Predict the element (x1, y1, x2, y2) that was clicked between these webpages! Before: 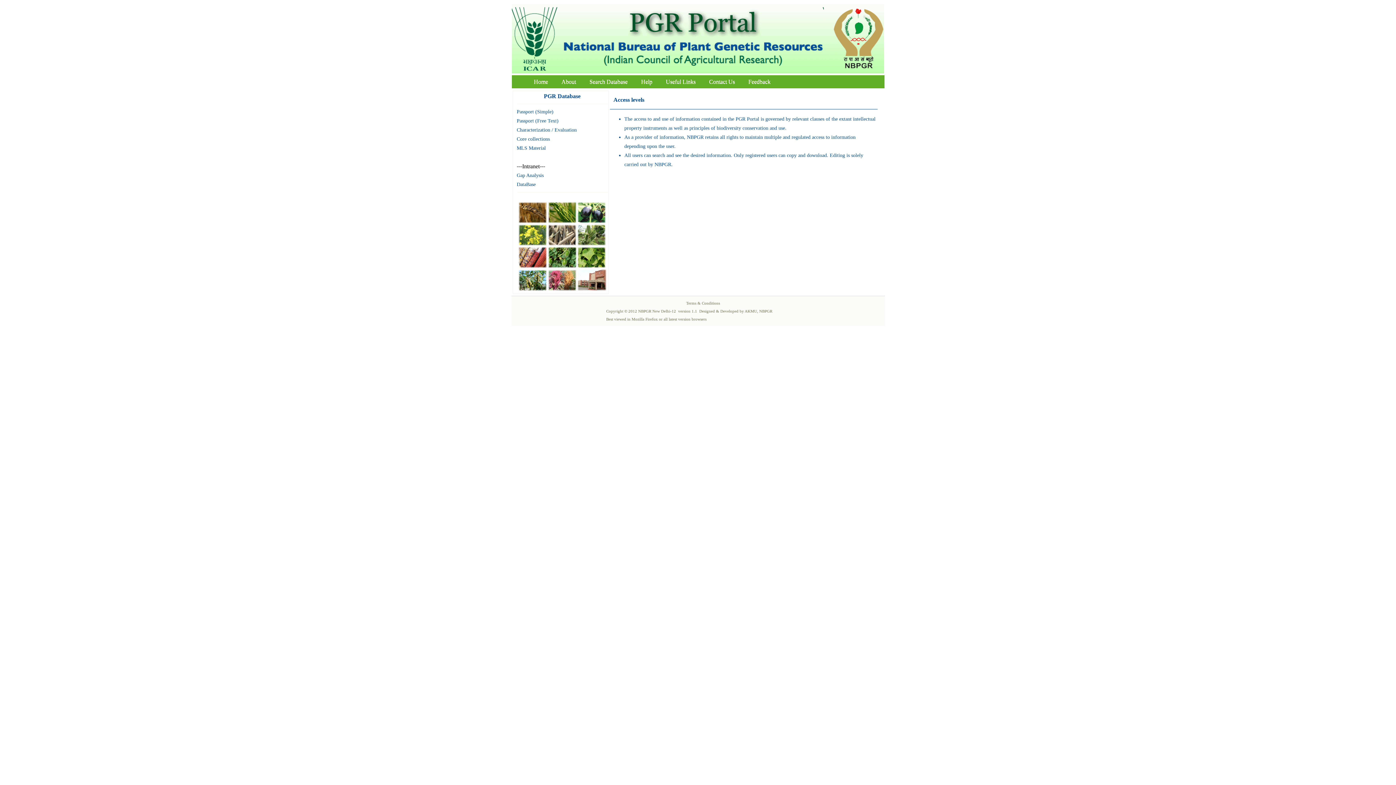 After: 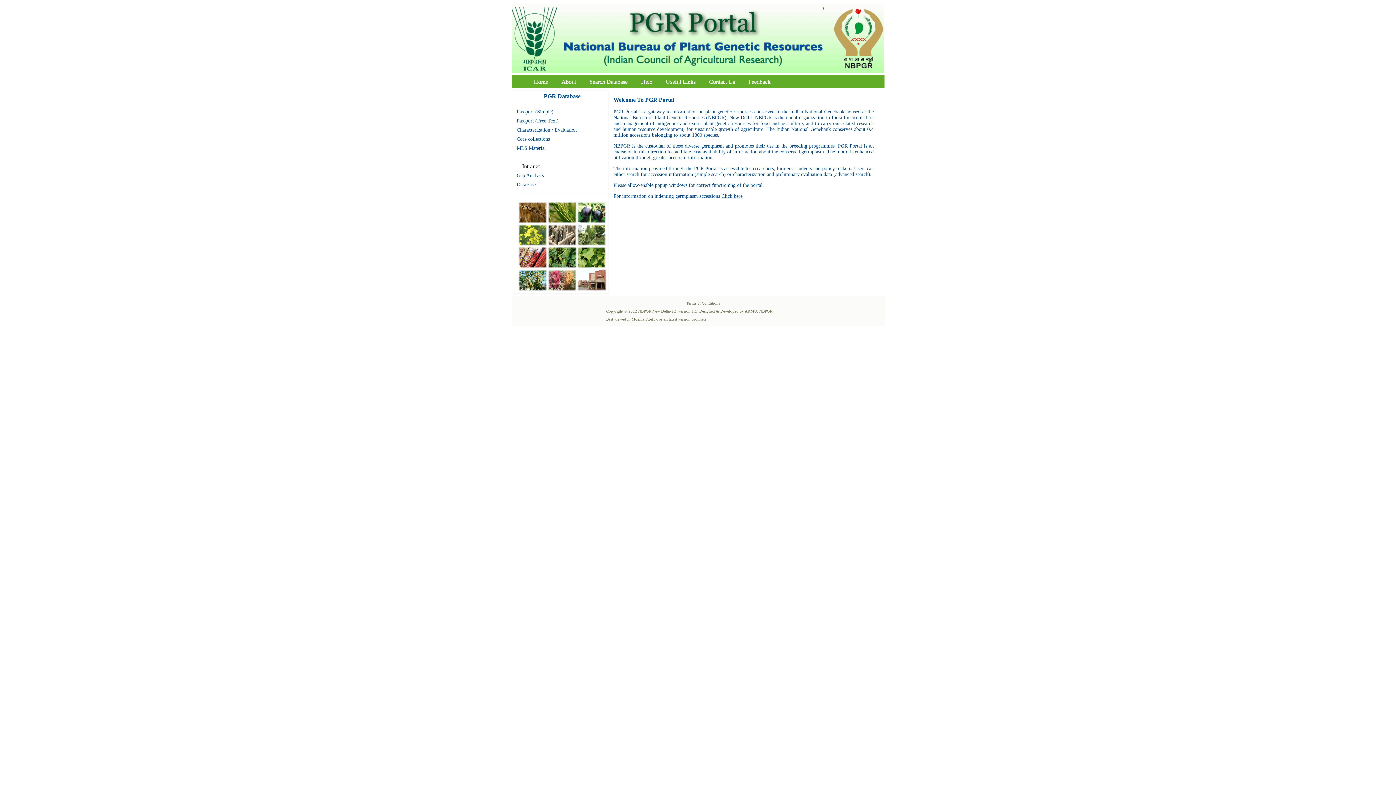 Action: label: Home bbox: (528, 76, 554, 86)